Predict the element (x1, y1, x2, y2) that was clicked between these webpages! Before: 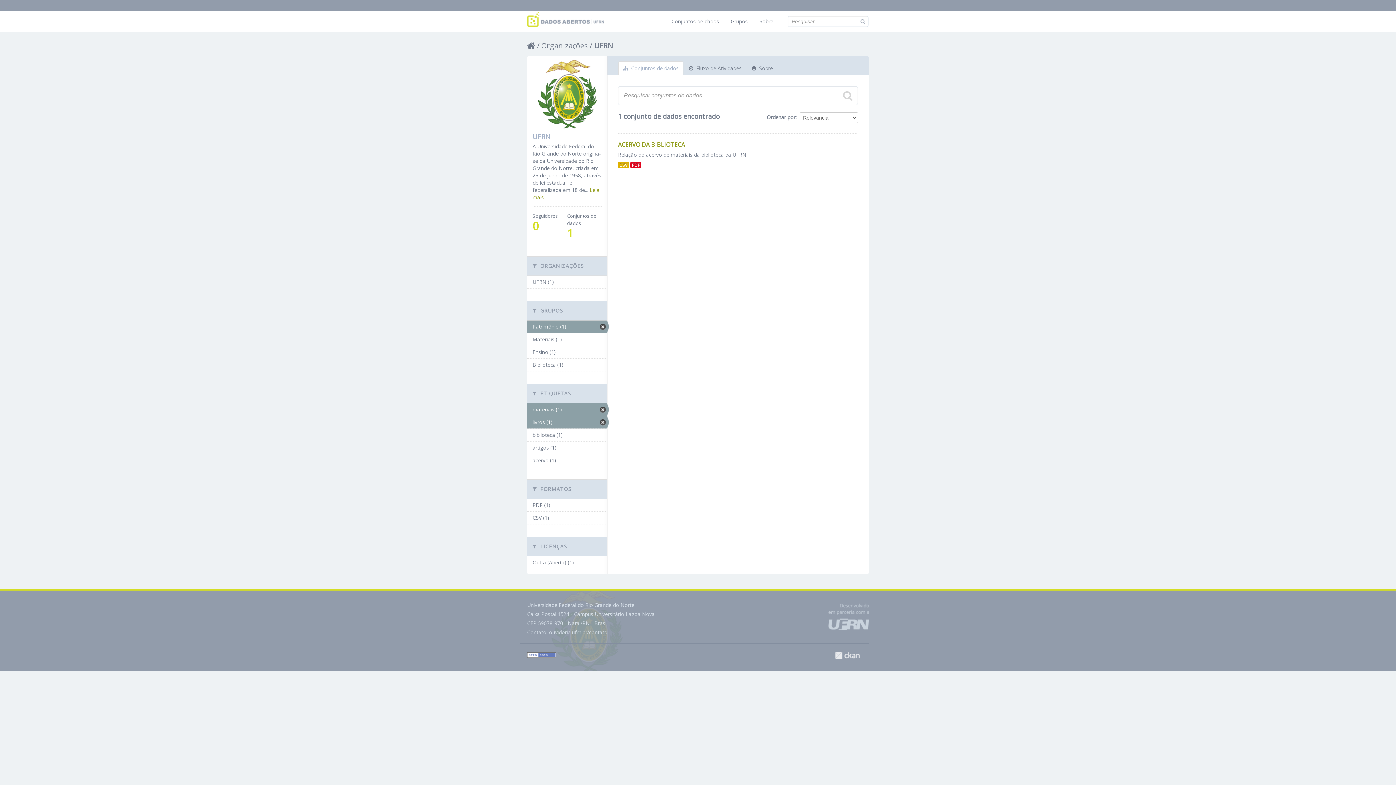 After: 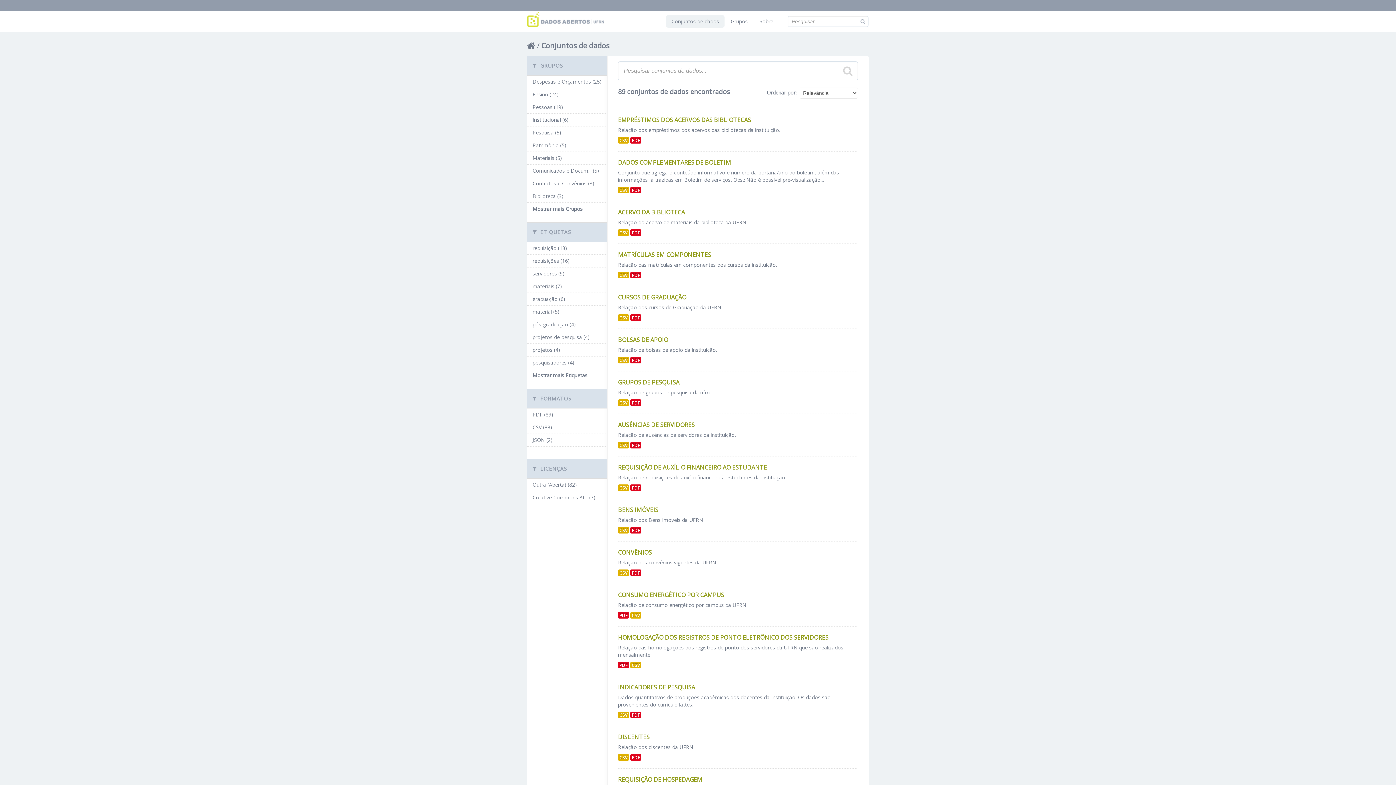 Action: bbox: (666, 15, 724, 27) label: Conjuntos de dados